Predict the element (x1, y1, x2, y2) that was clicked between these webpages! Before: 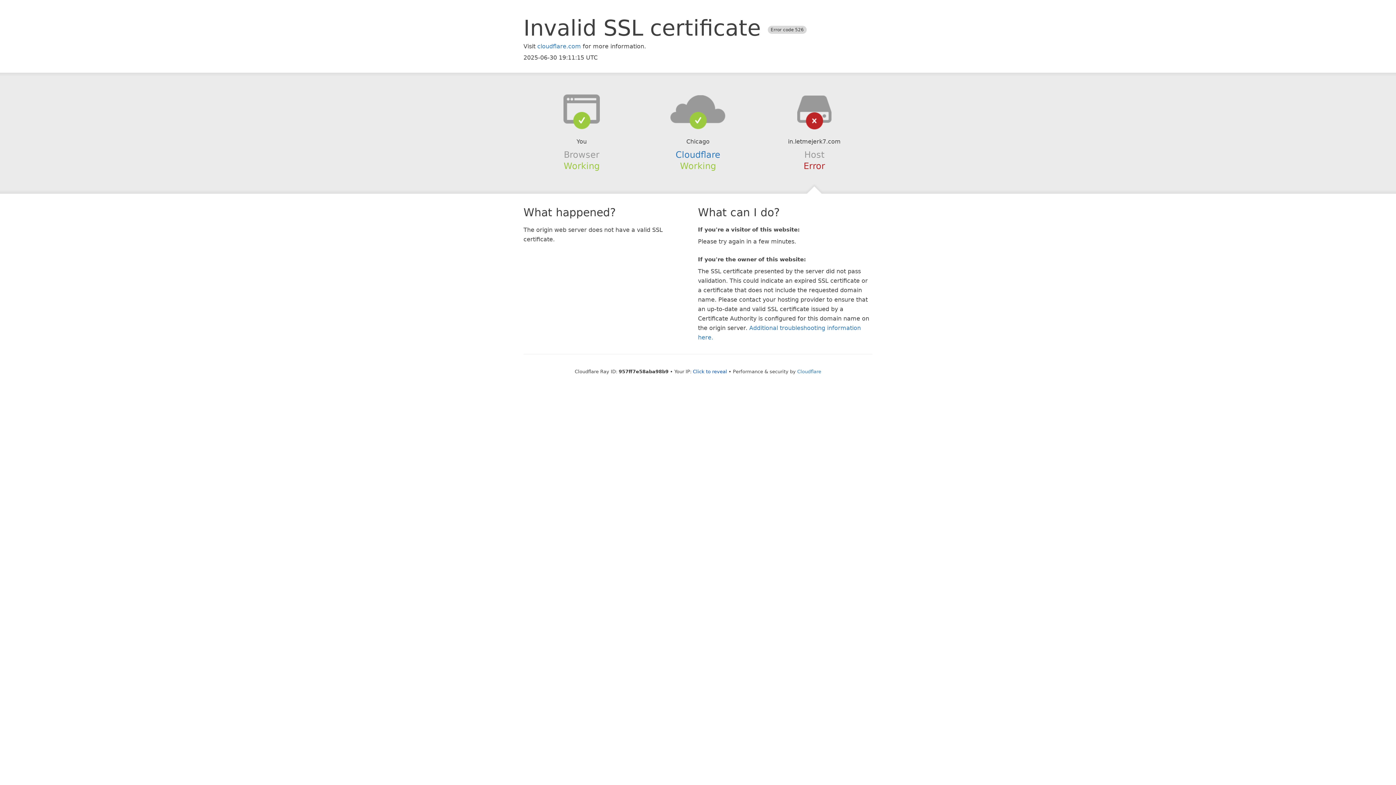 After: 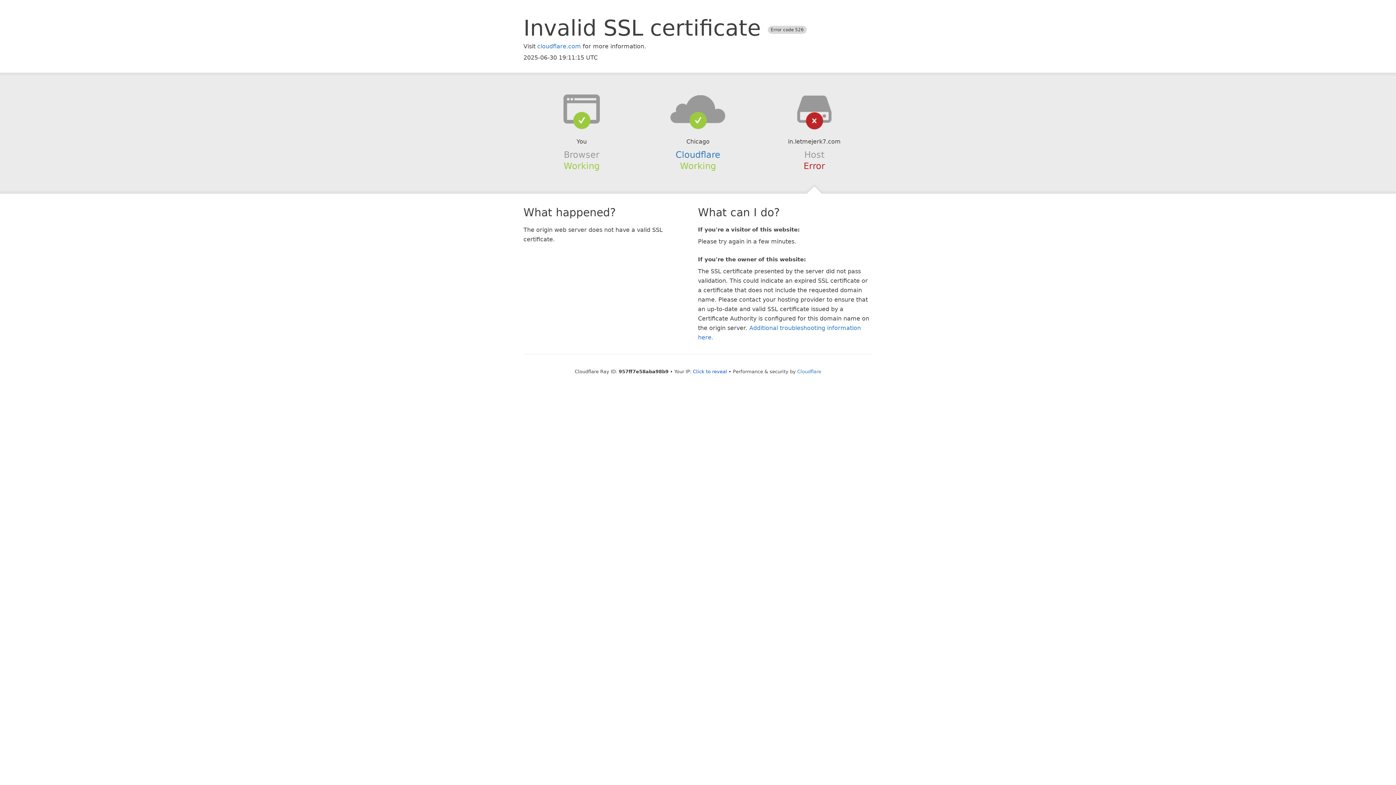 Action: bbox: (639, 94, 756, 123)